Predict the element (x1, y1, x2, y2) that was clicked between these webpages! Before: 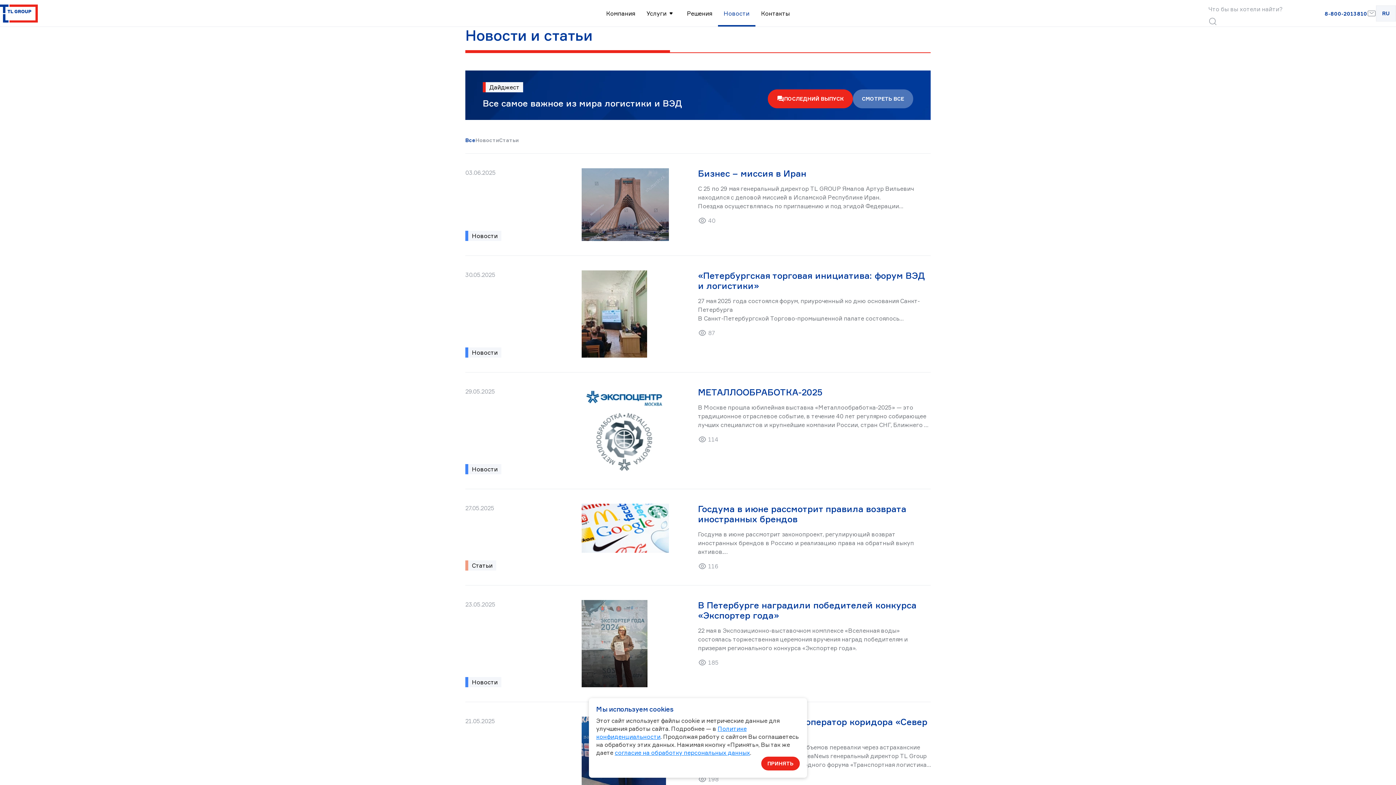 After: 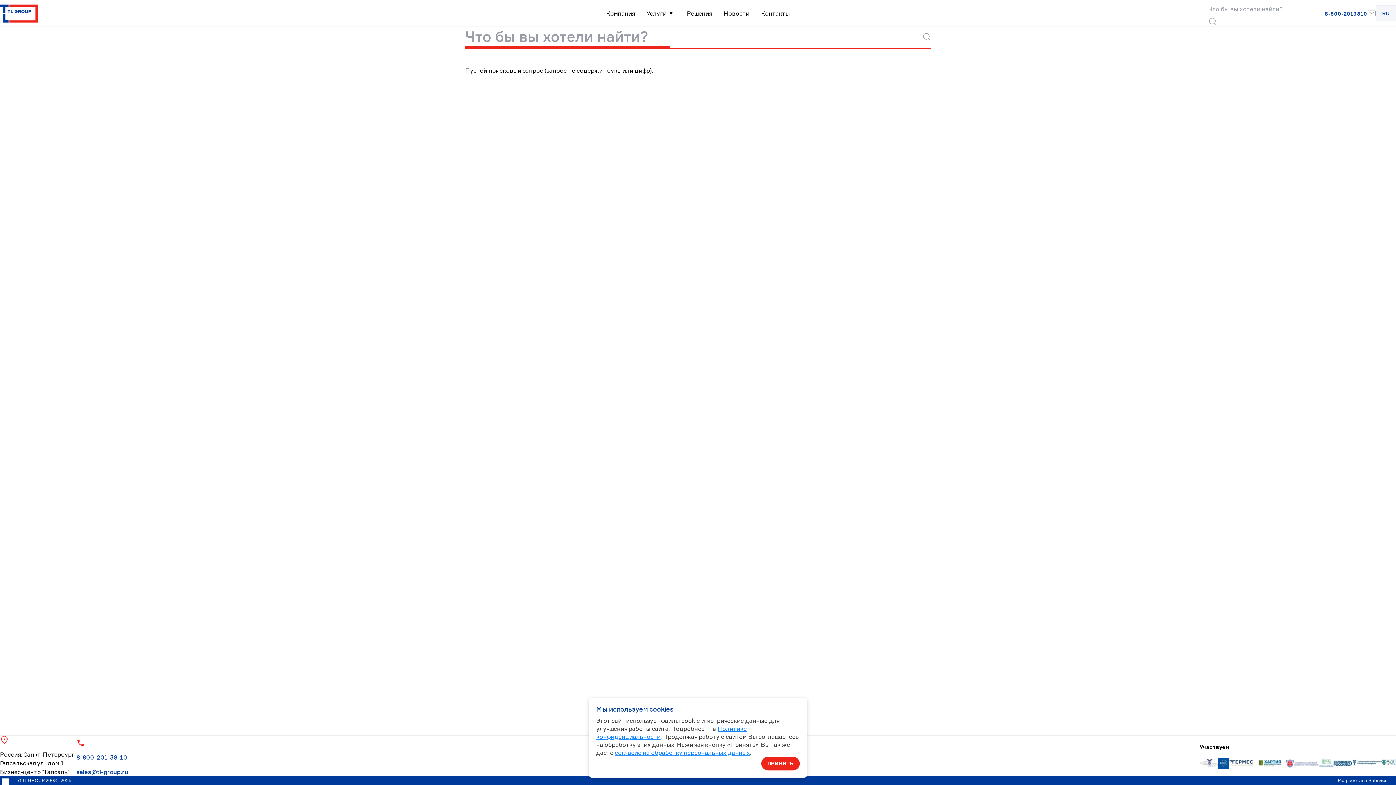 Action: bbox: (1208, 17, 1217, 25) label: Поиск